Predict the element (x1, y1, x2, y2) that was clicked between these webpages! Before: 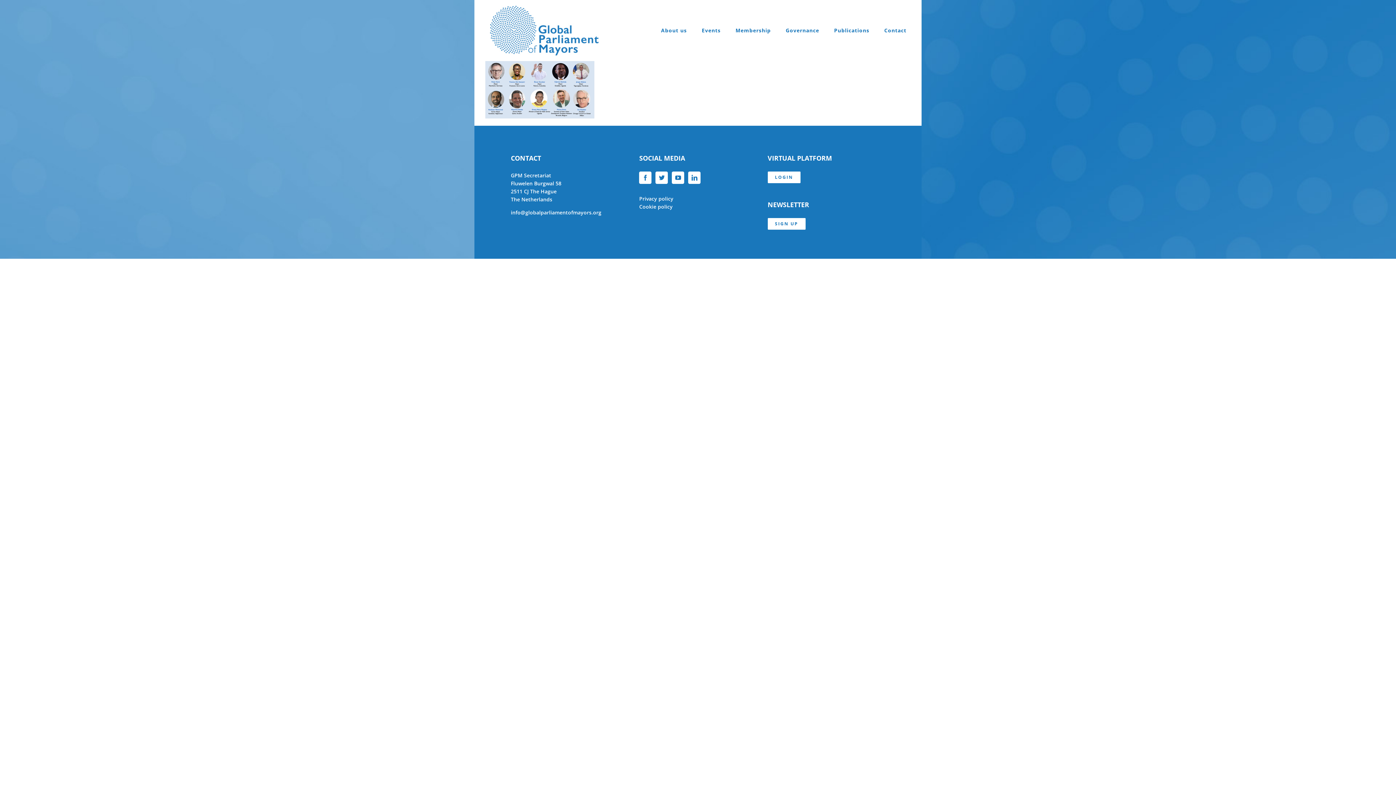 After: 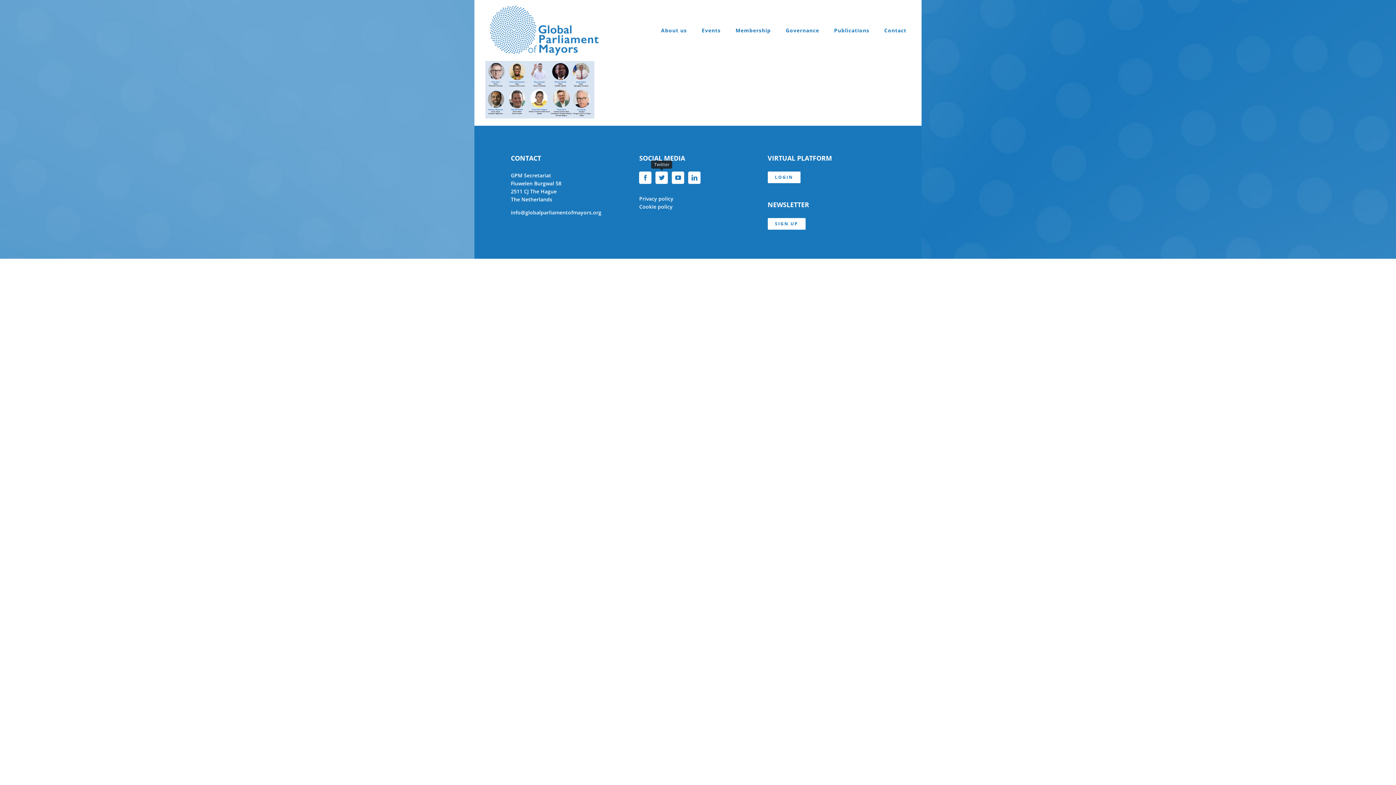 Action: label: Twitter bbox: (655, 171, 668, 183)